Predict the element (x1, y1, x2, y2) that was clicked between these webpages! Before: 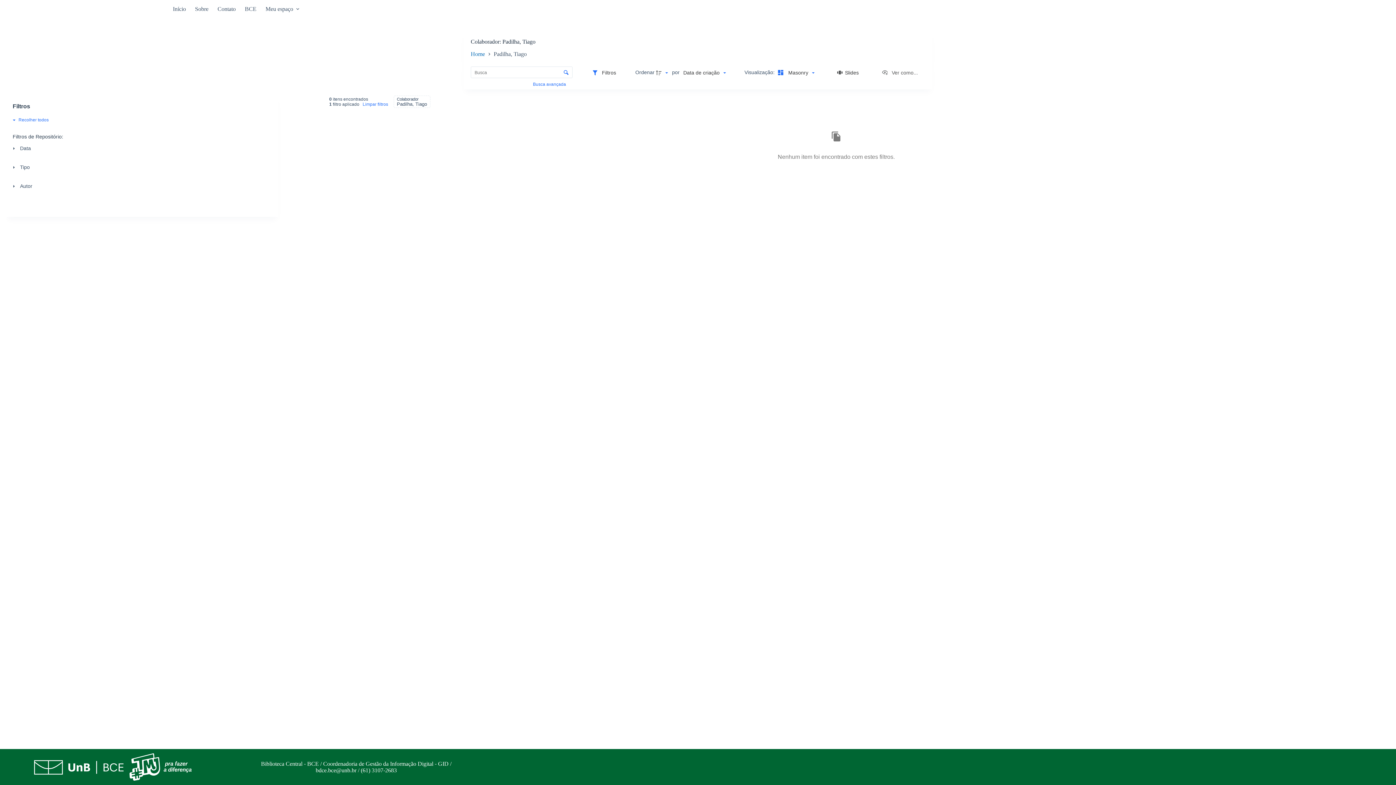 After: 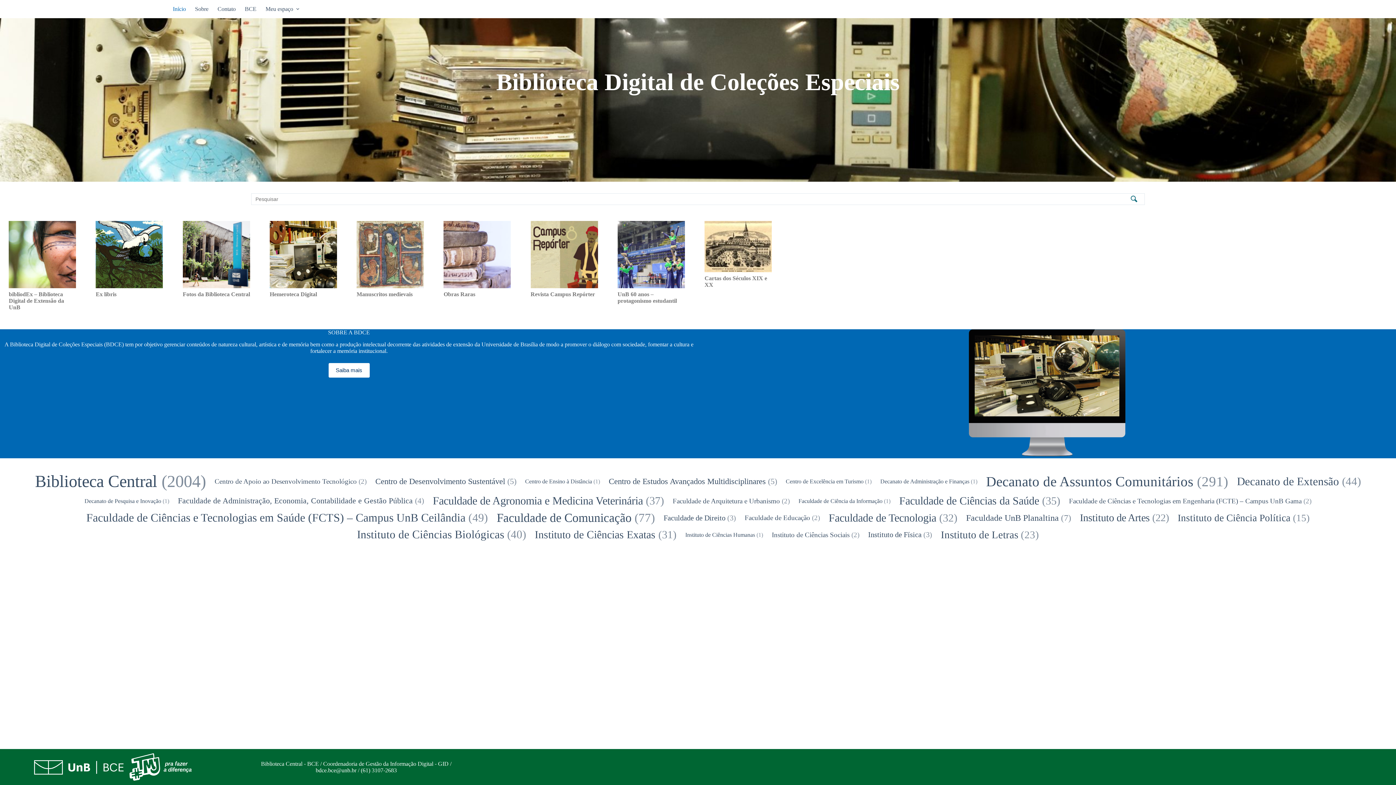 Action: label: Home bbox: (470, 50, 485, 57)